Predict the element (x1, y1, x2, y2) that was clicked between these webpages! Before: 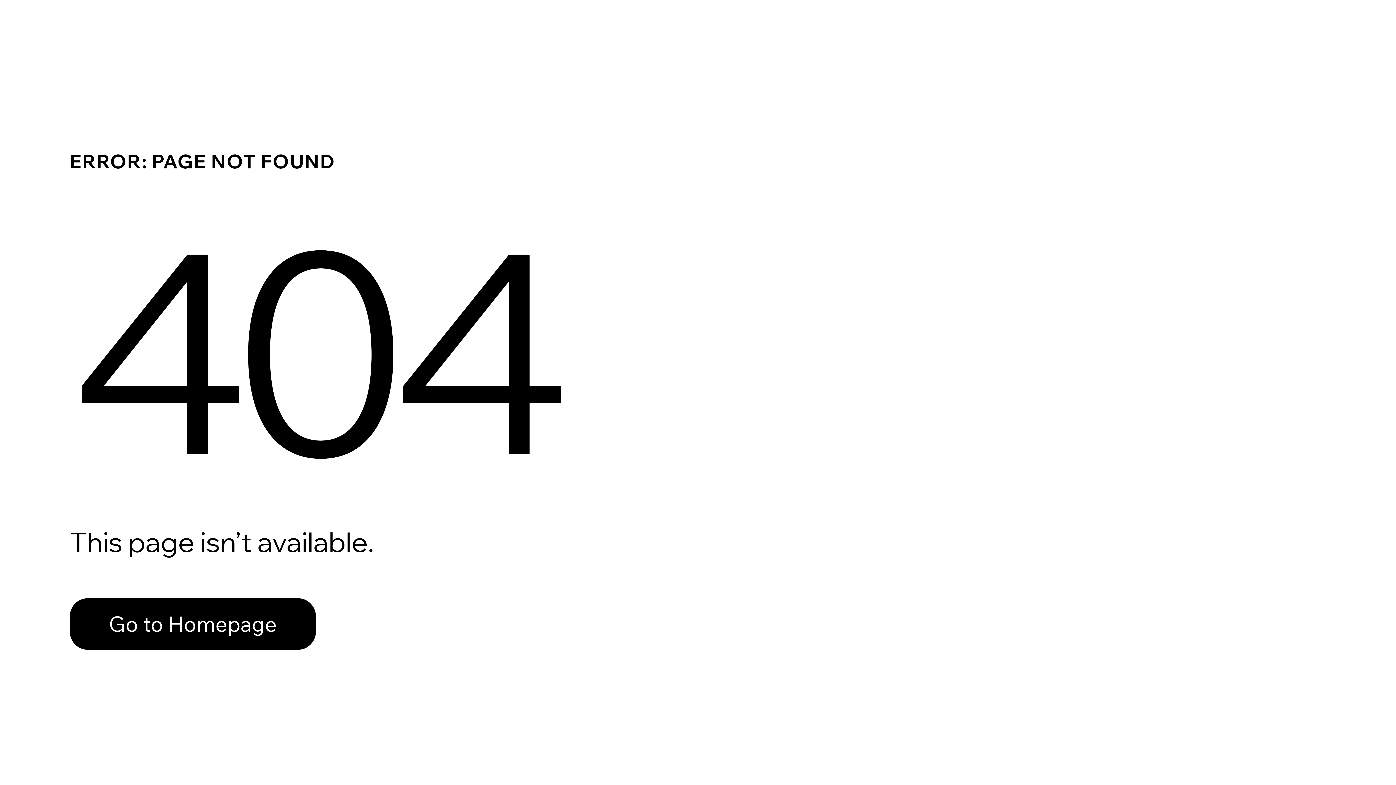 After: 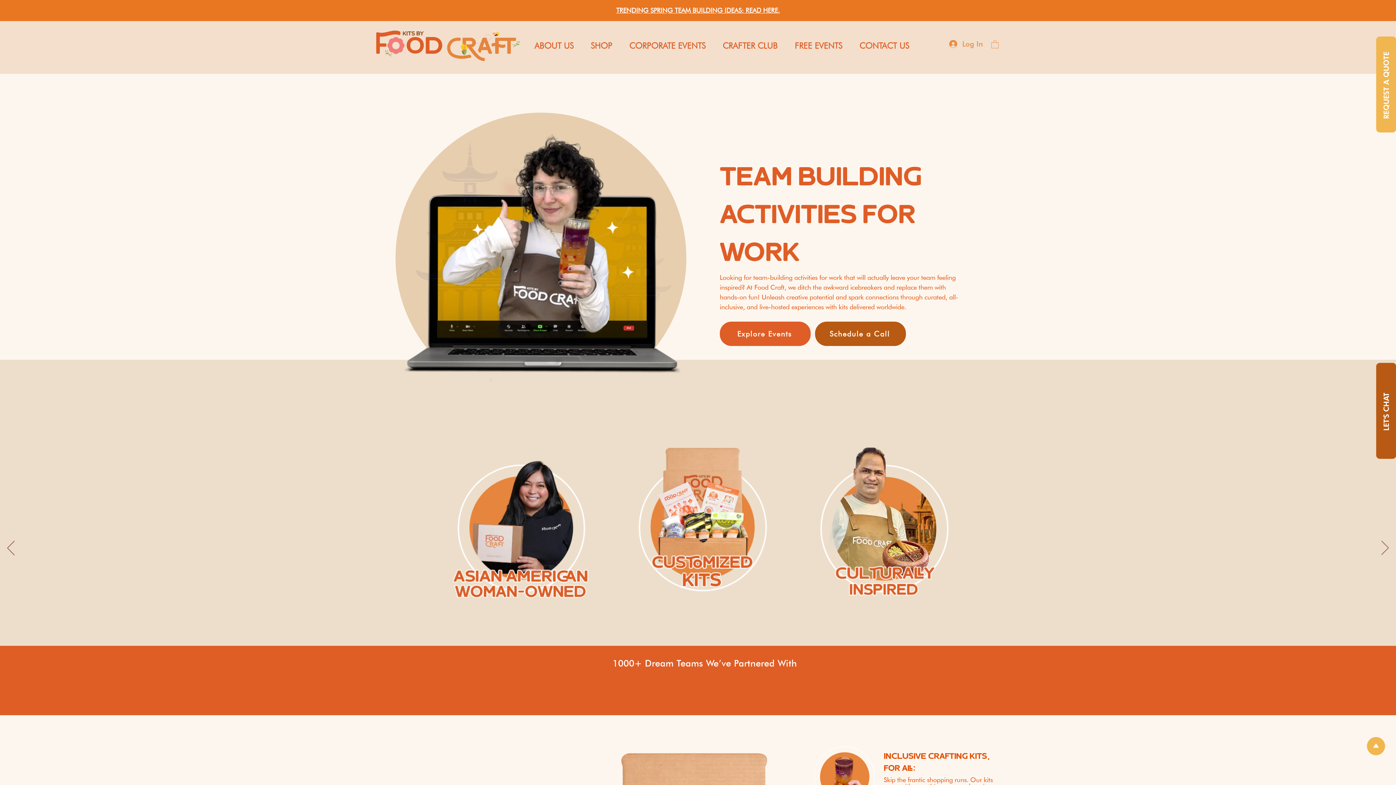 Action: label: Go to Homepage bbox: (69, 582, 768, 659)